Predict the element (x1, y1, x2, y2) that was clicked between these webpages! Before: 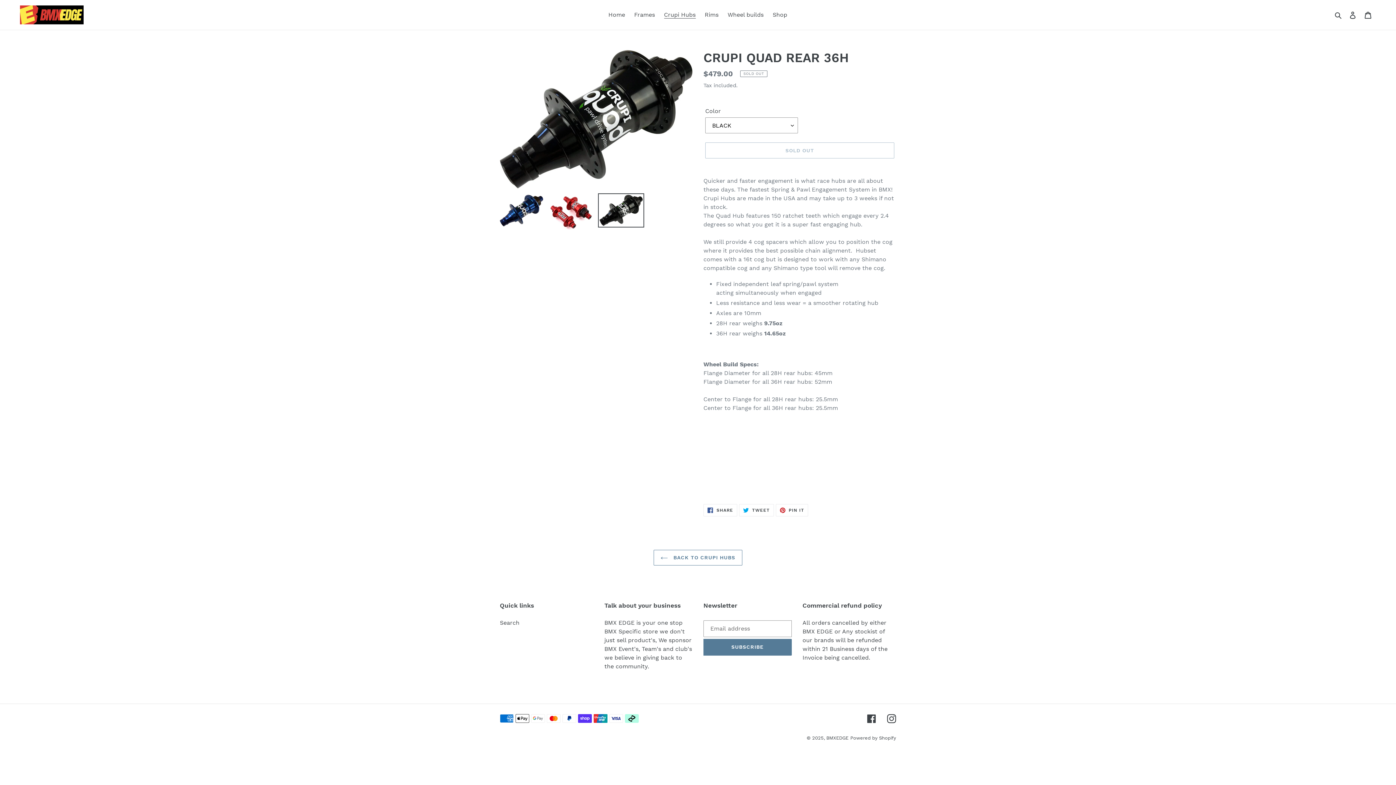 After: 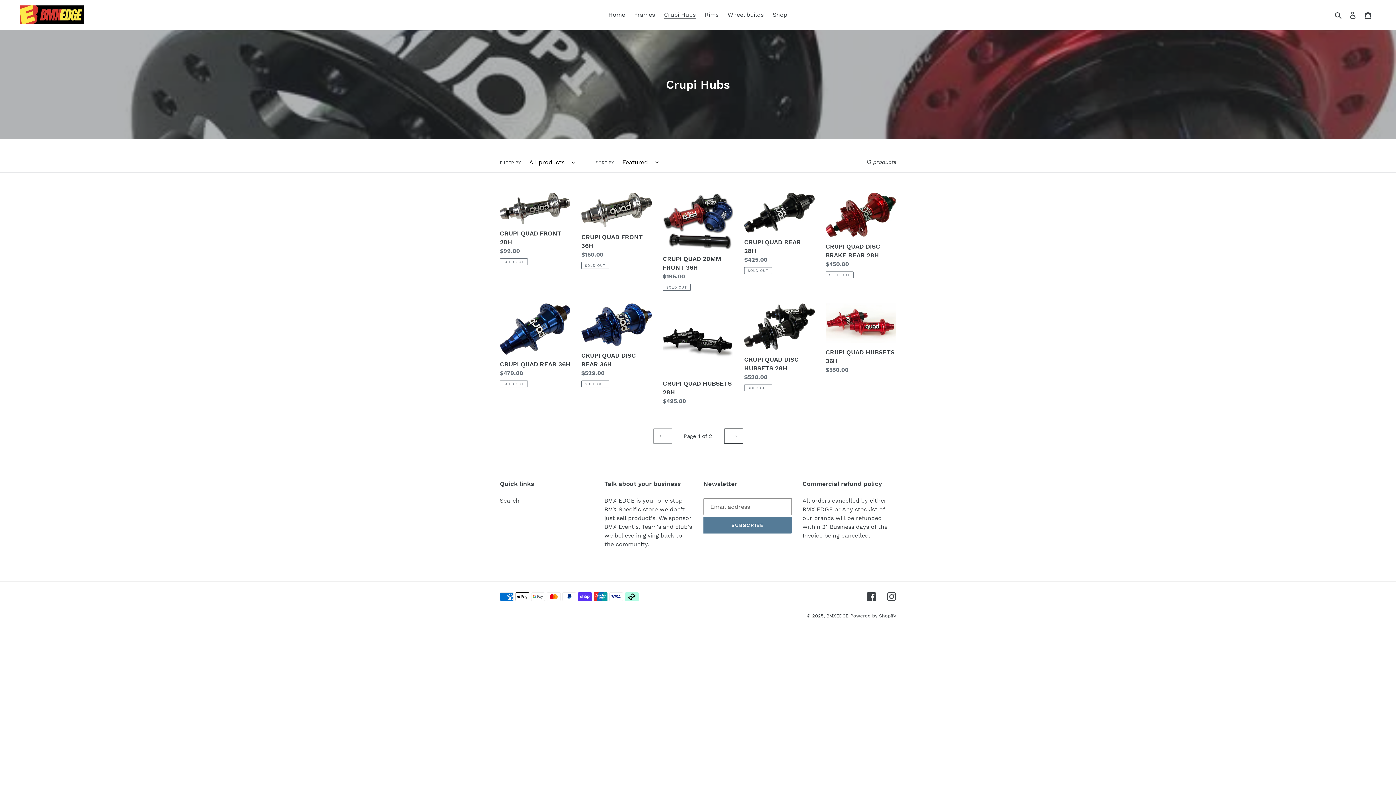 Action: bbox: (660, 9, 699, 20) label: Crupi Hubs